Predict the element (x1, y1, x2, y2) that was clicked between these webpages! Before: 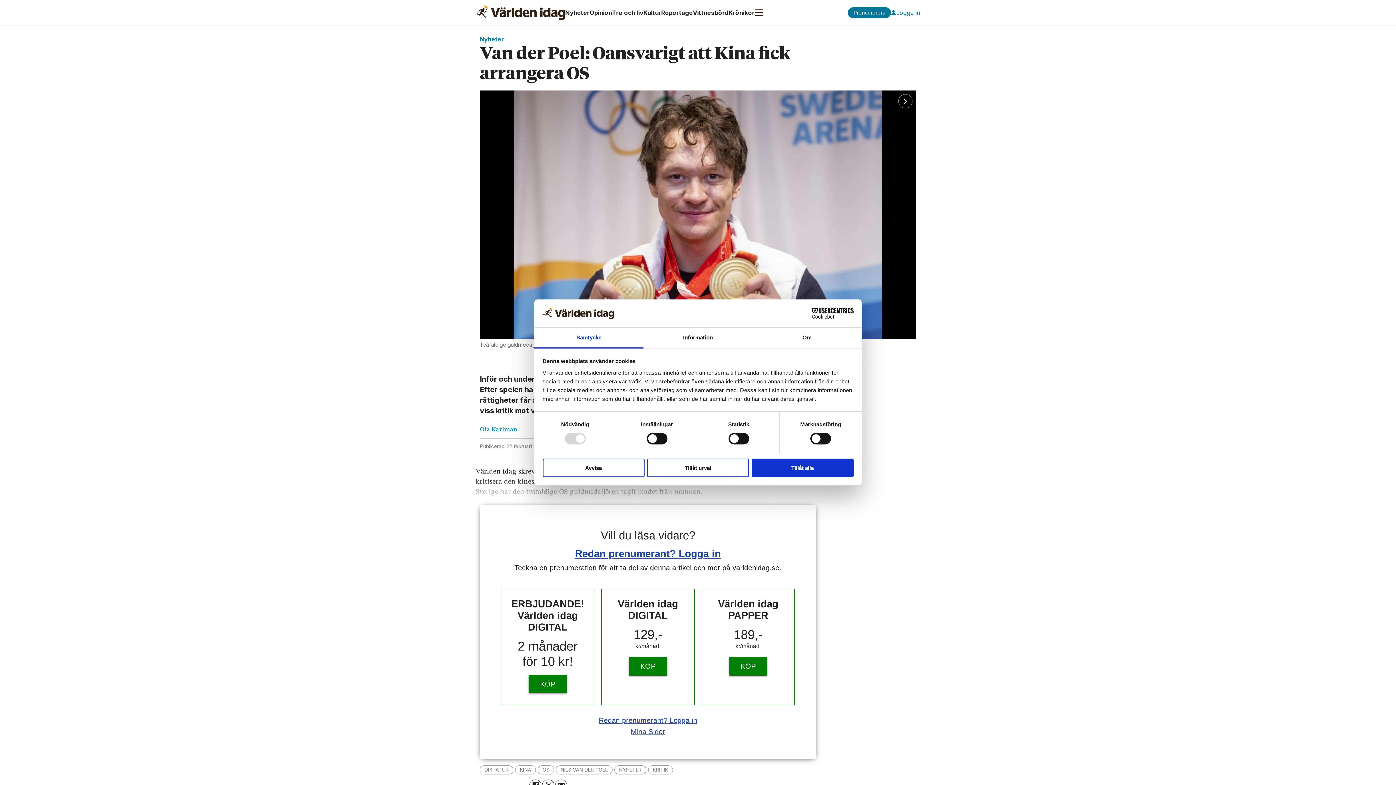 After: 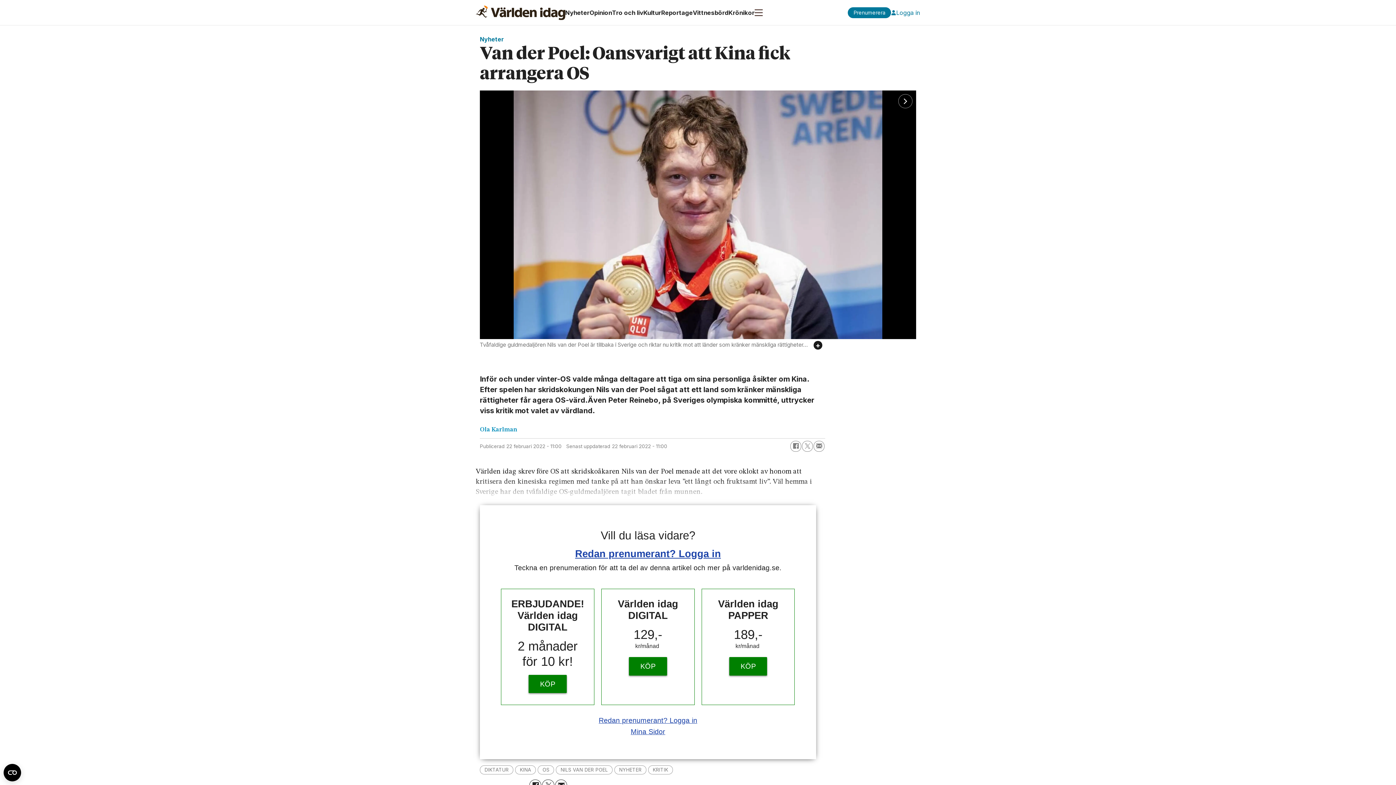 Action: bbox: (542, 458, 644, 477) label: Avvisa